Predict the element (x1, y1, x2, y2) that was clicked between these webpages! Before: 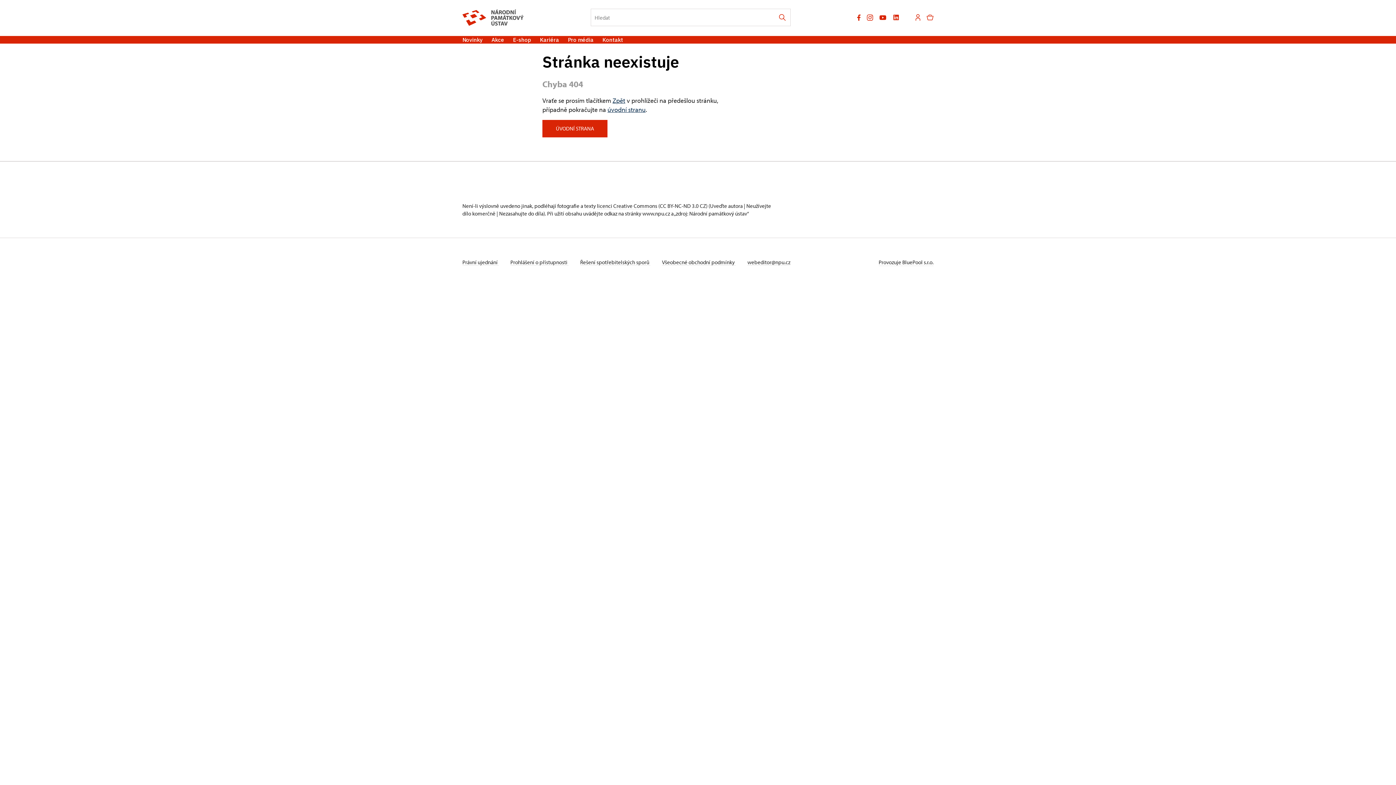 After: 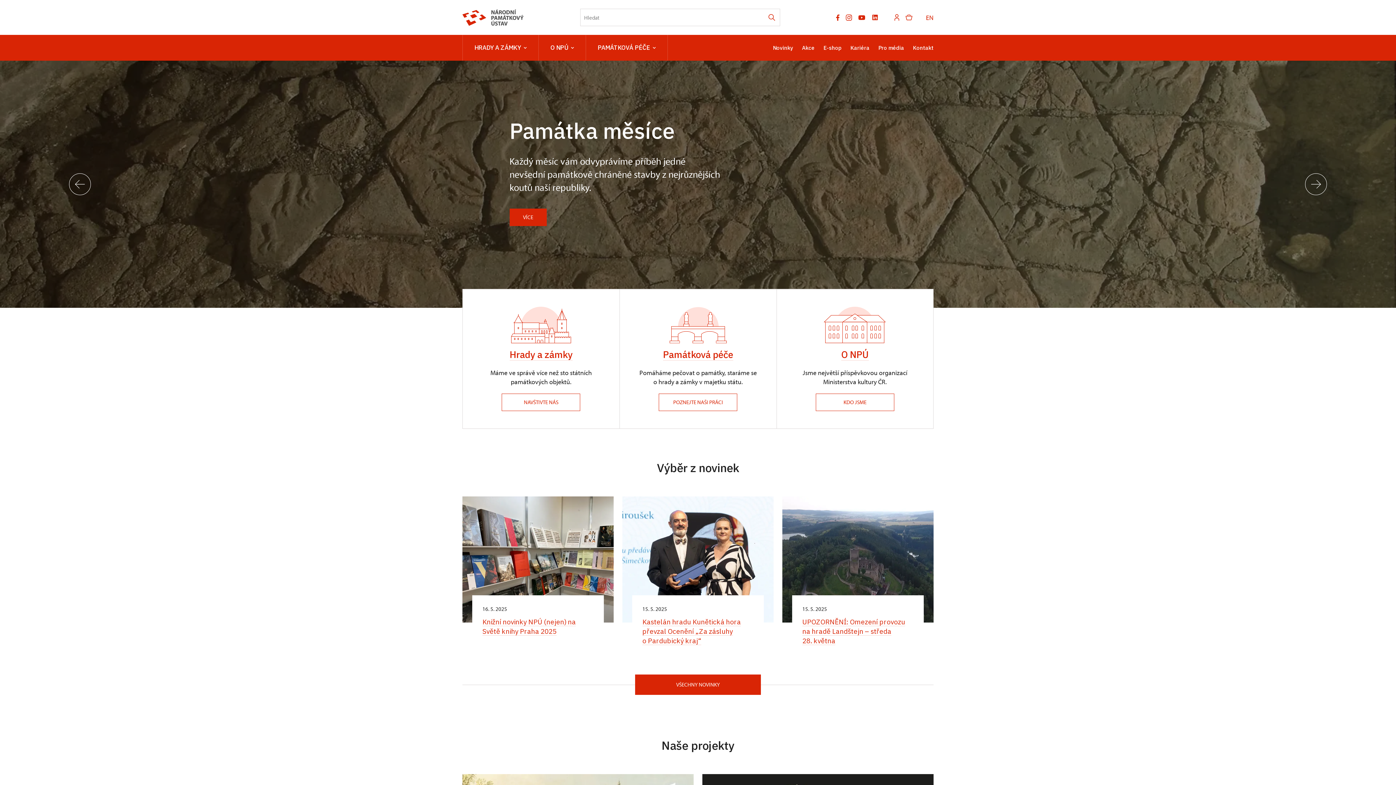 Action: bbox: (462, 9, 524, 25)